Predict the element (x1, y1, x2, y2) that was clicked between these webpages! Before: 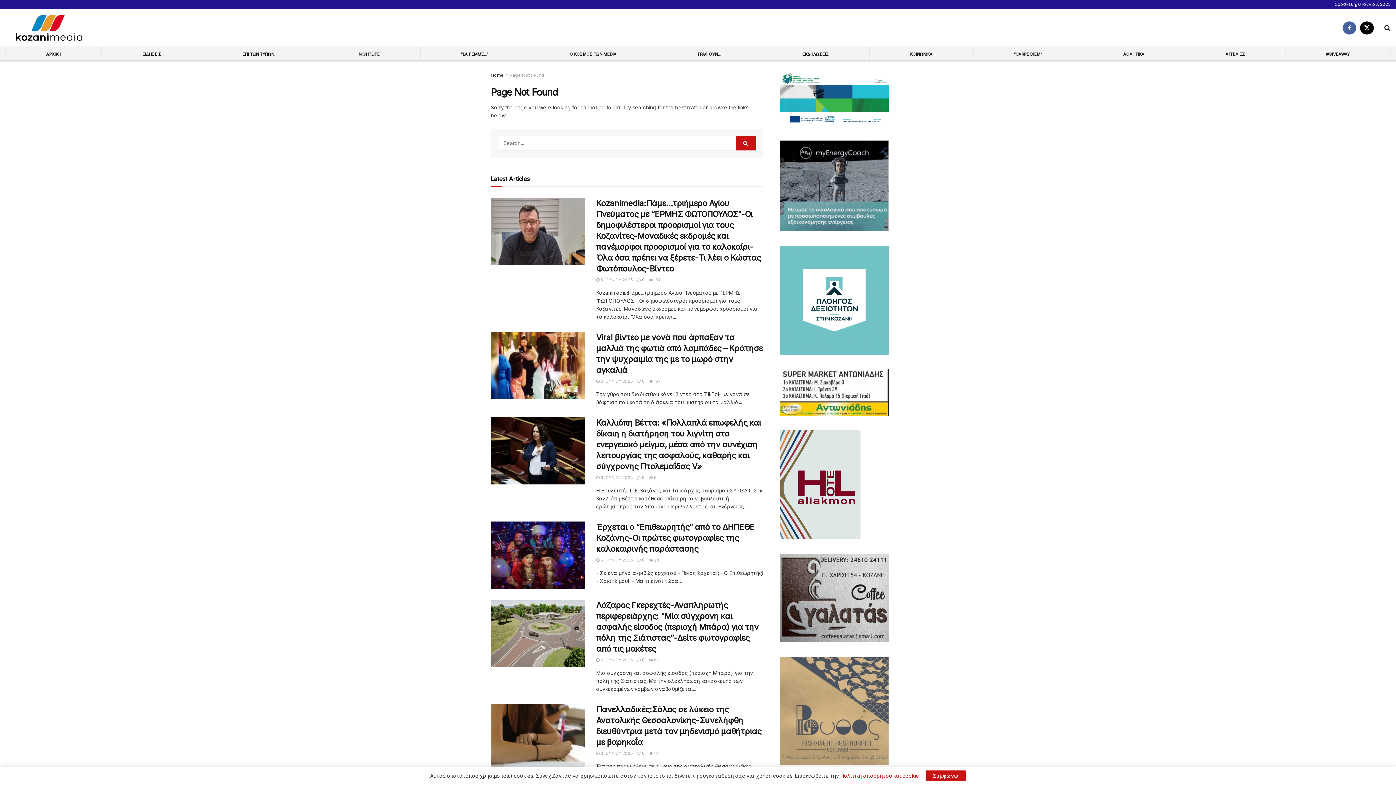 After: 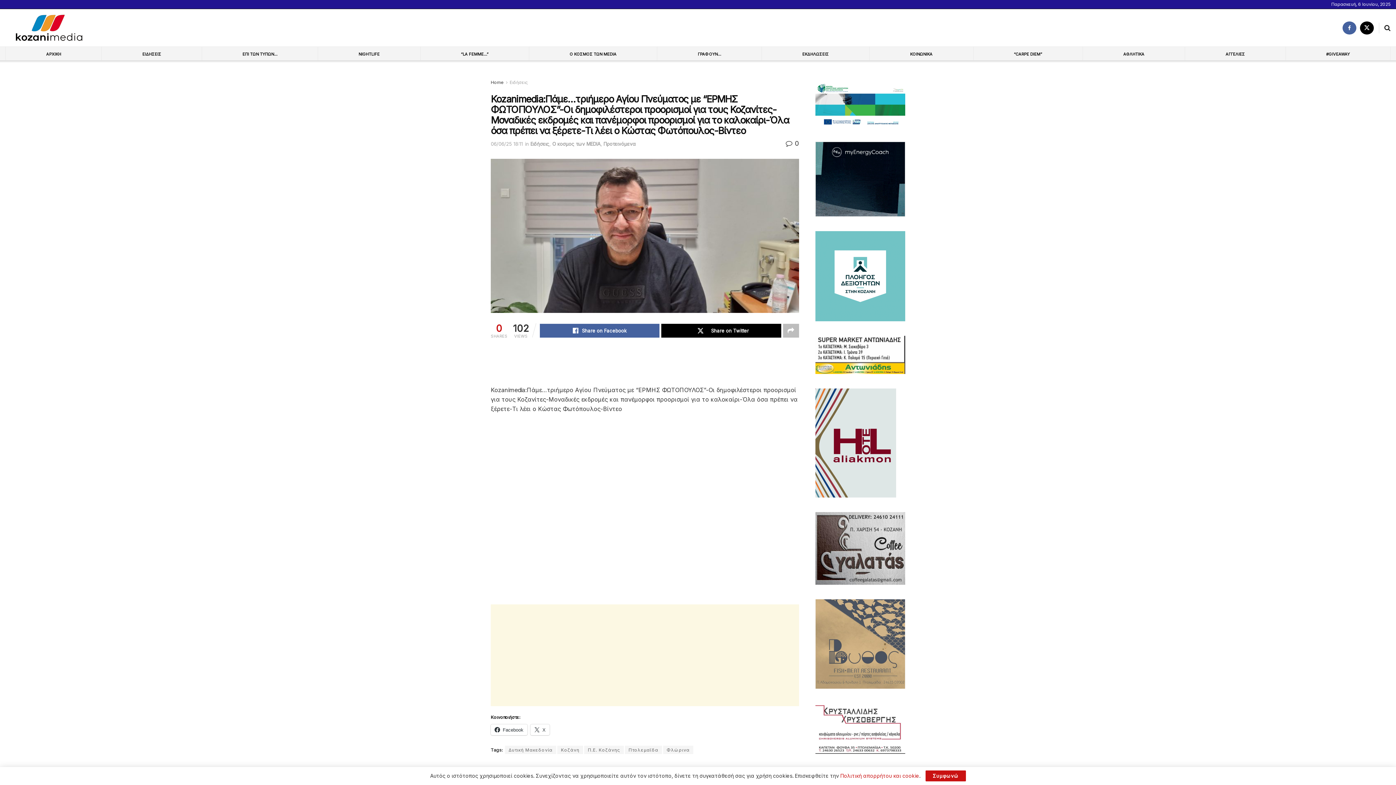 Action: bbox: (596, 198, 761, 273) label: Kozanimedia:Πάμε…τριήμερο Αγίου Πνεύματος με “ΕΡΜΗΣ ΦΩΤΟΠΟΥΛΟΣ”-Οι δημοφιλέστεροι προορισμοί για τους Κοζανίτες-Μοναδικές εκδρομές και πανέμορφοι προορισμοί για το καλοκαίρι-Όλα όσα πρέπει να ξέρετε-Τι λέει ο Κώστας Φωτόπουλος-Βίντεο